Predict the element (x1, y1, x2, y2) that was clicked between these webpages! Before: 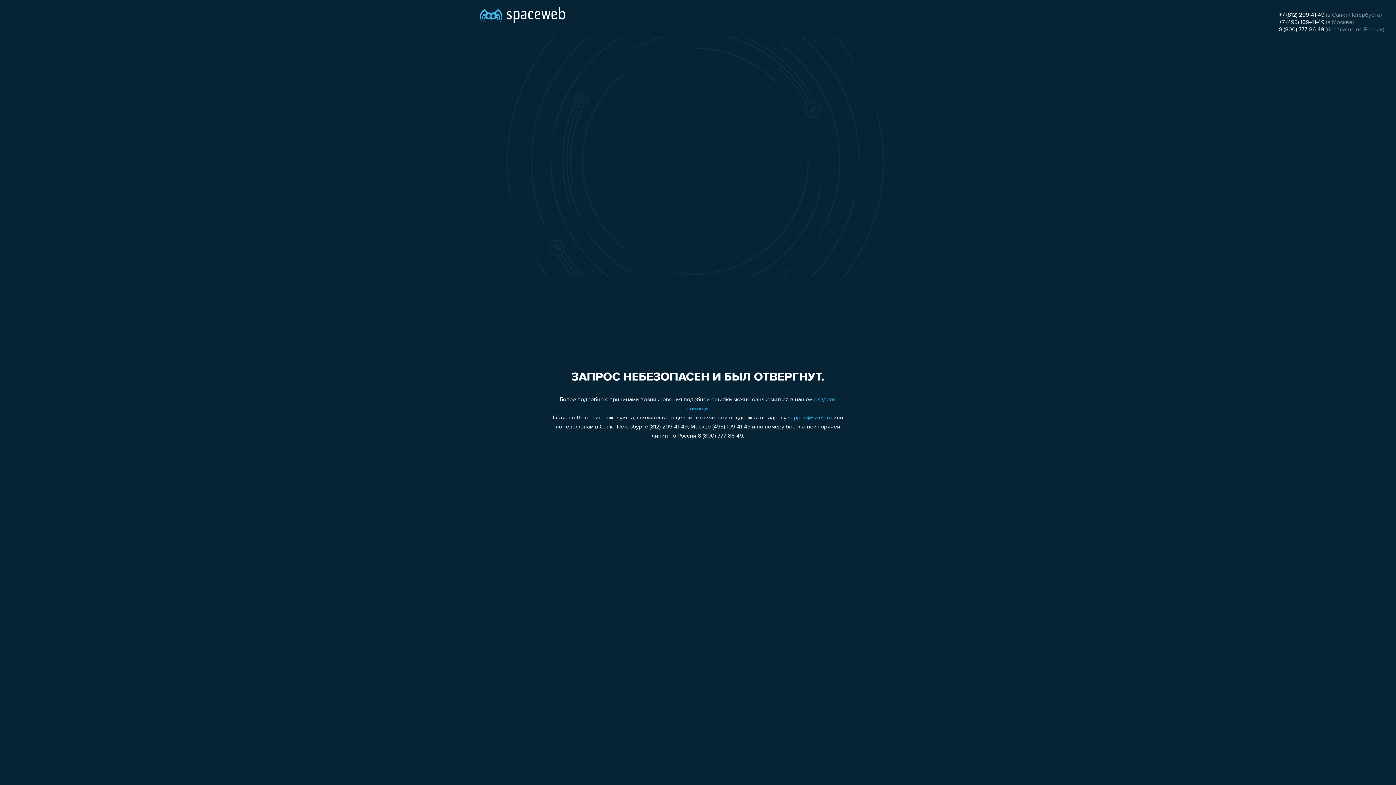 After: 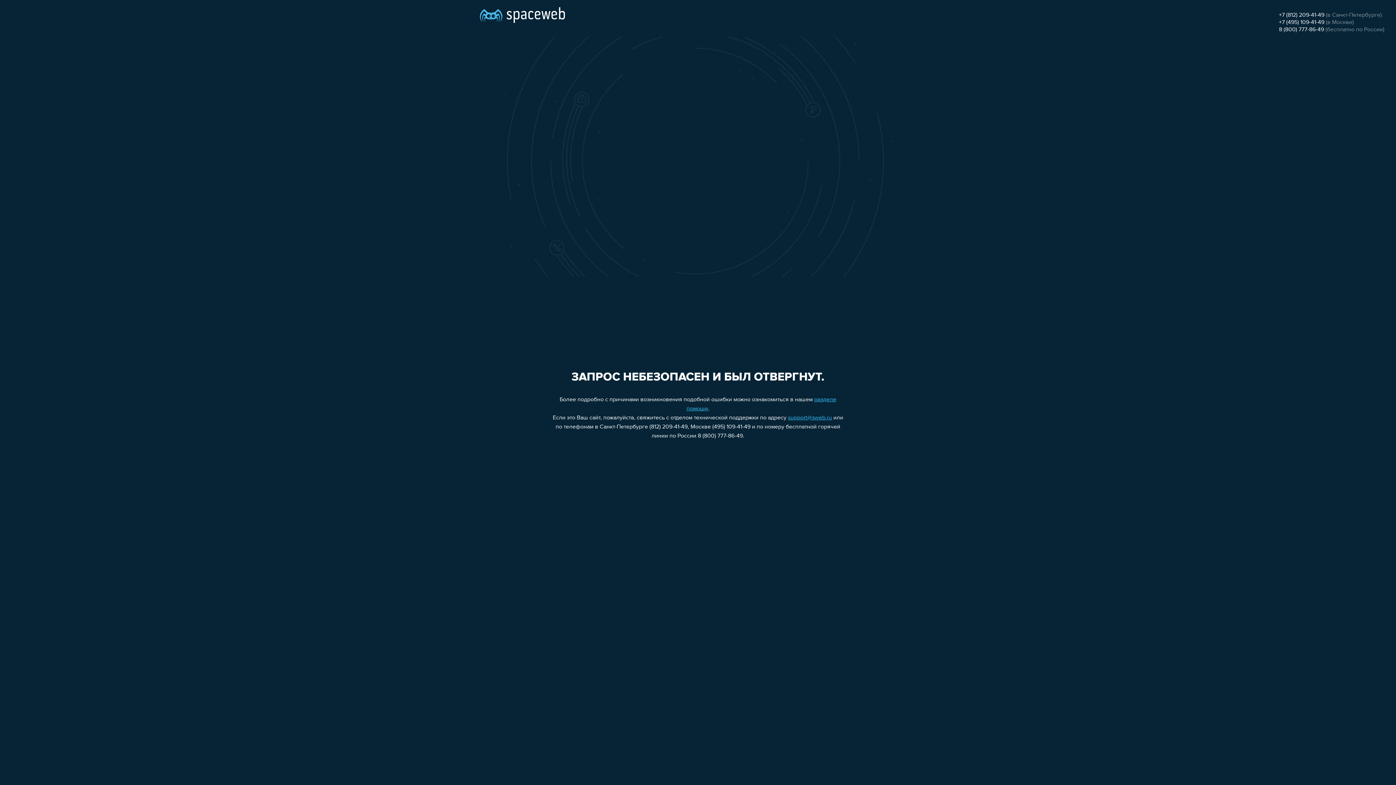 Action: label: support@sweb.ru bbox: (788, 415, 832, 421)